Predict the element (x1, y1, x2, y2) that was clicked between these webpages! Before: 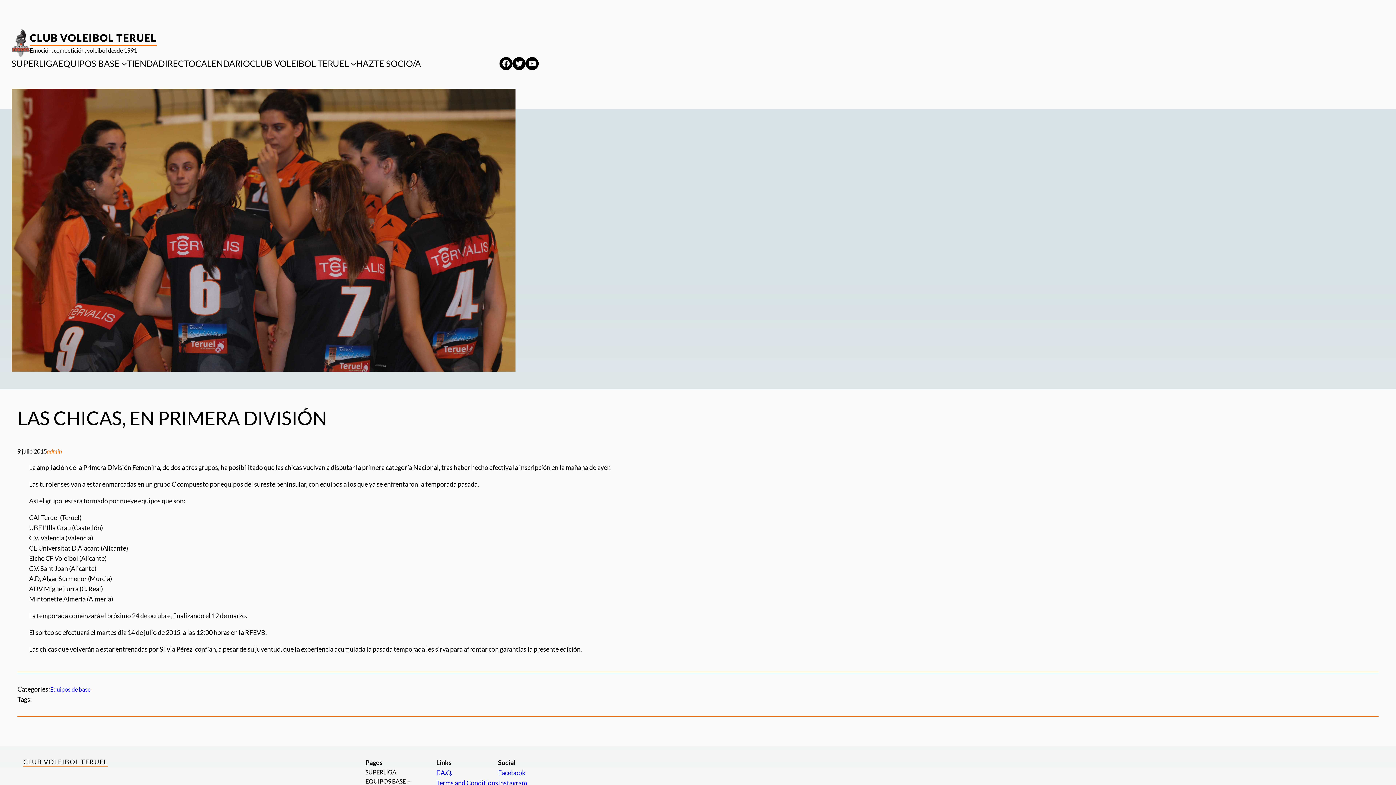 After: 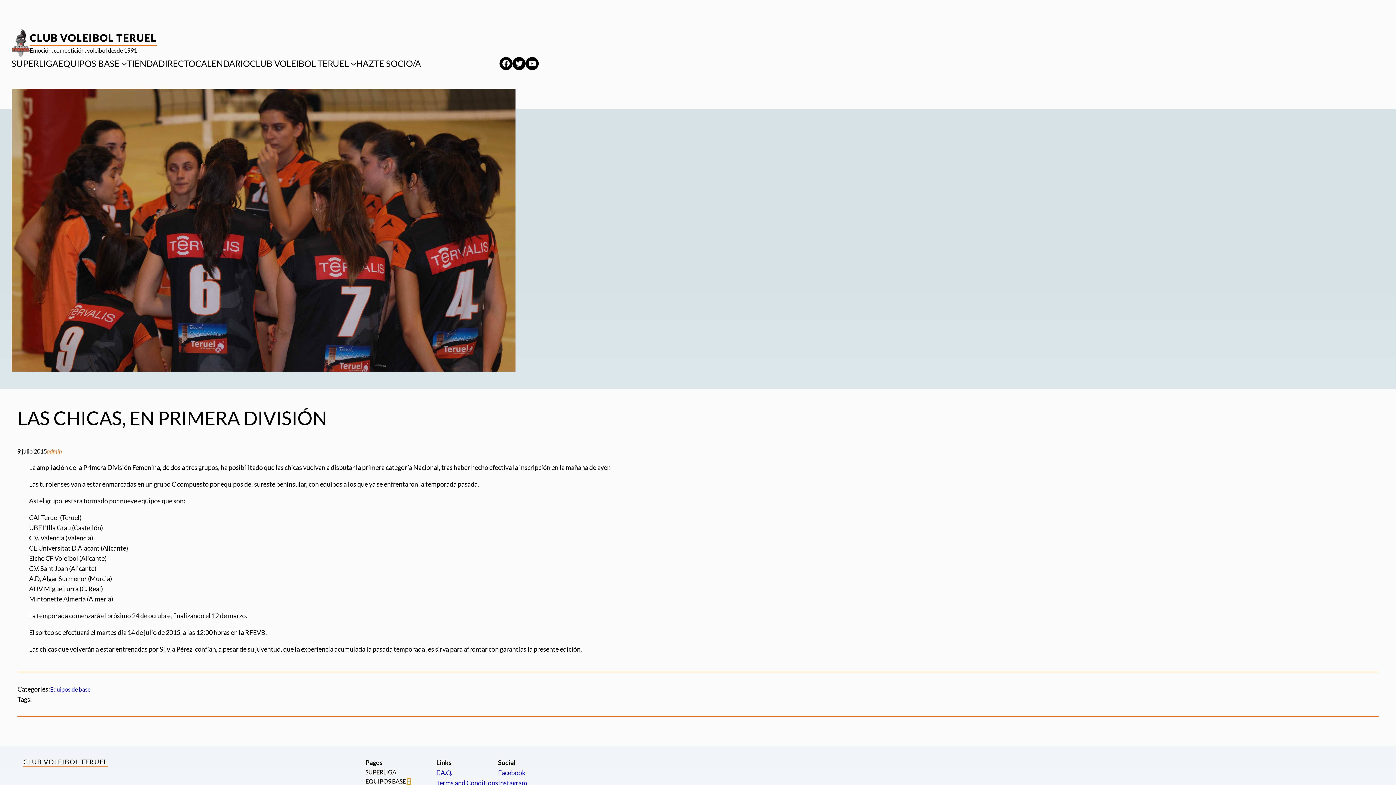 Action: bbox: (407, 780, 410, 783) label: Submenú de EQUIPOS BASE